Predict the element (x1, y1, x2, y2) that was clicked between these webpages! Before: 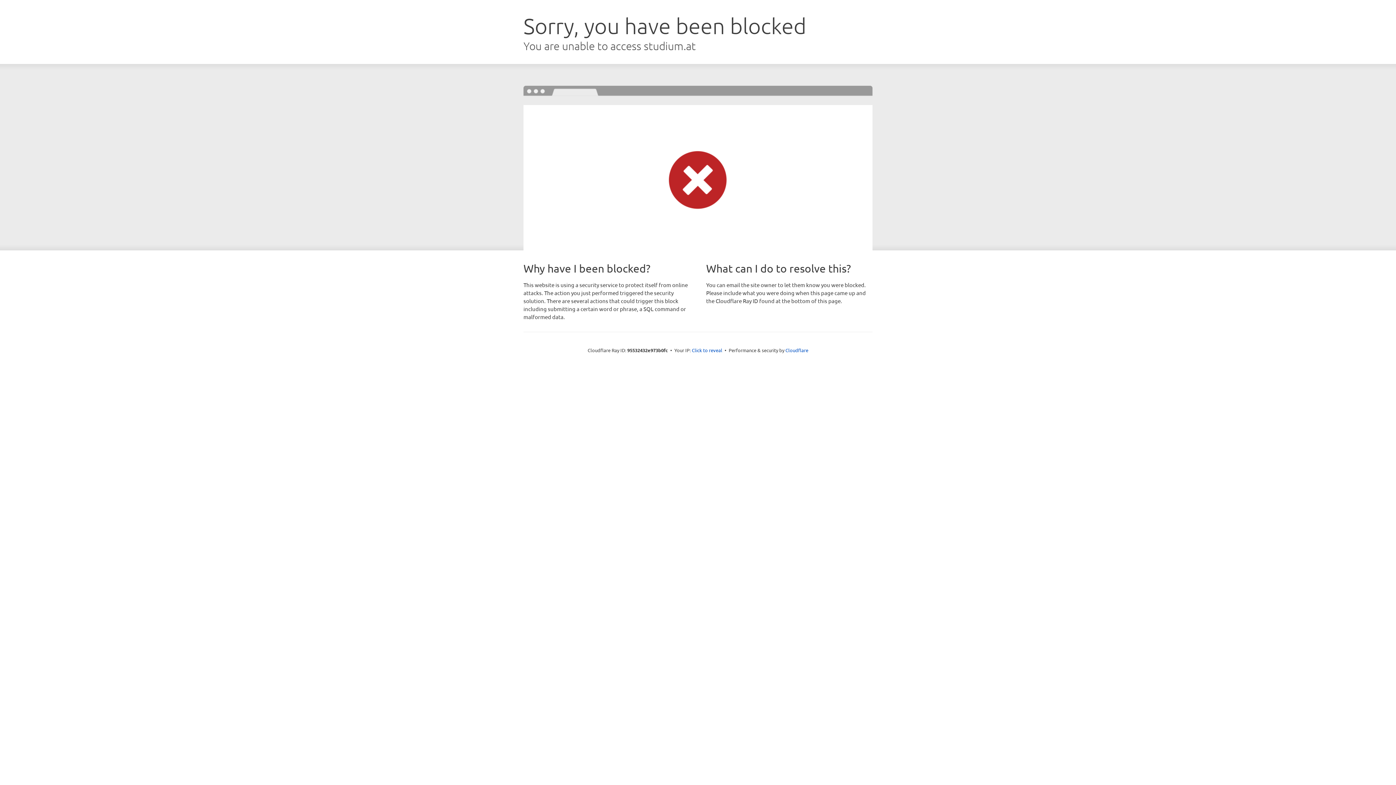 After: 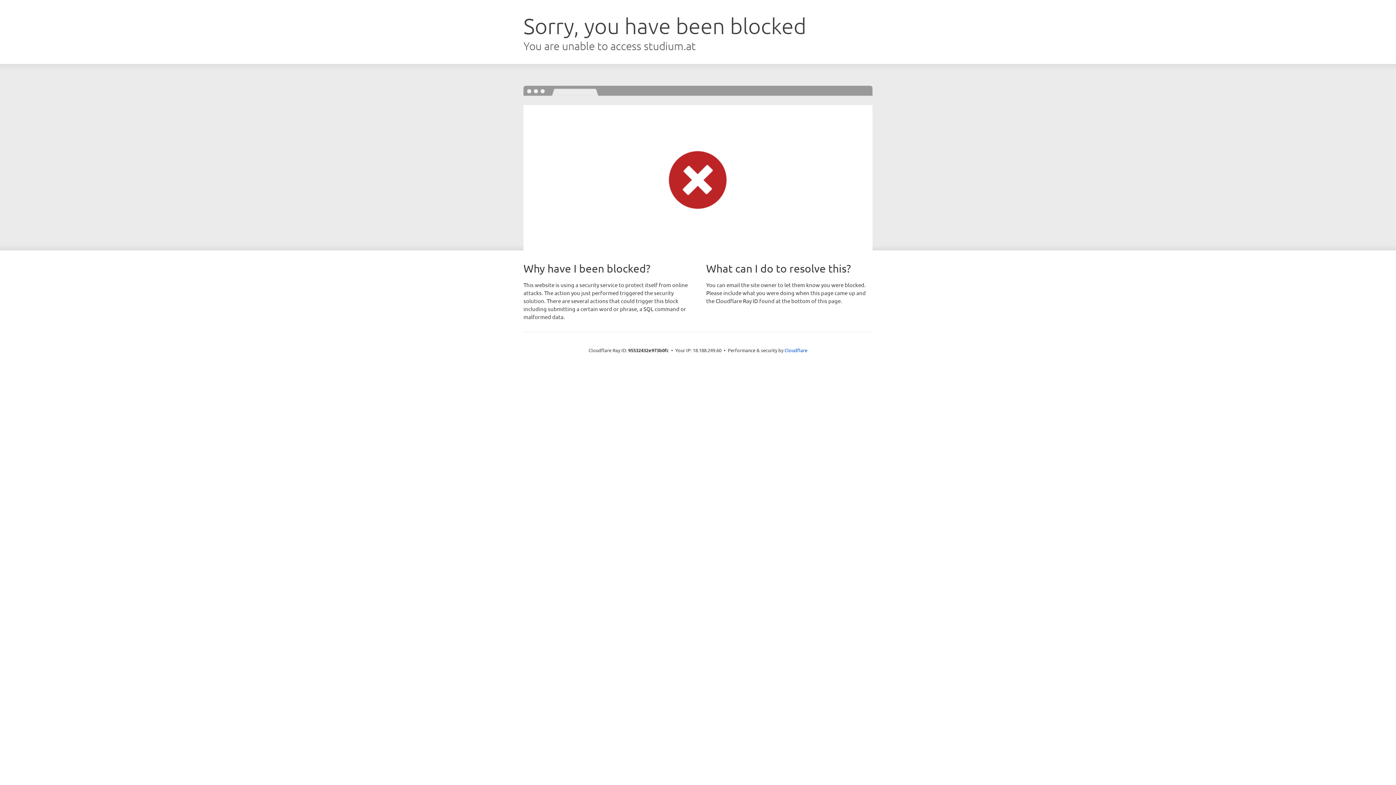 Action: bbox: (692, 346, 722, 353) label: Click to reveal